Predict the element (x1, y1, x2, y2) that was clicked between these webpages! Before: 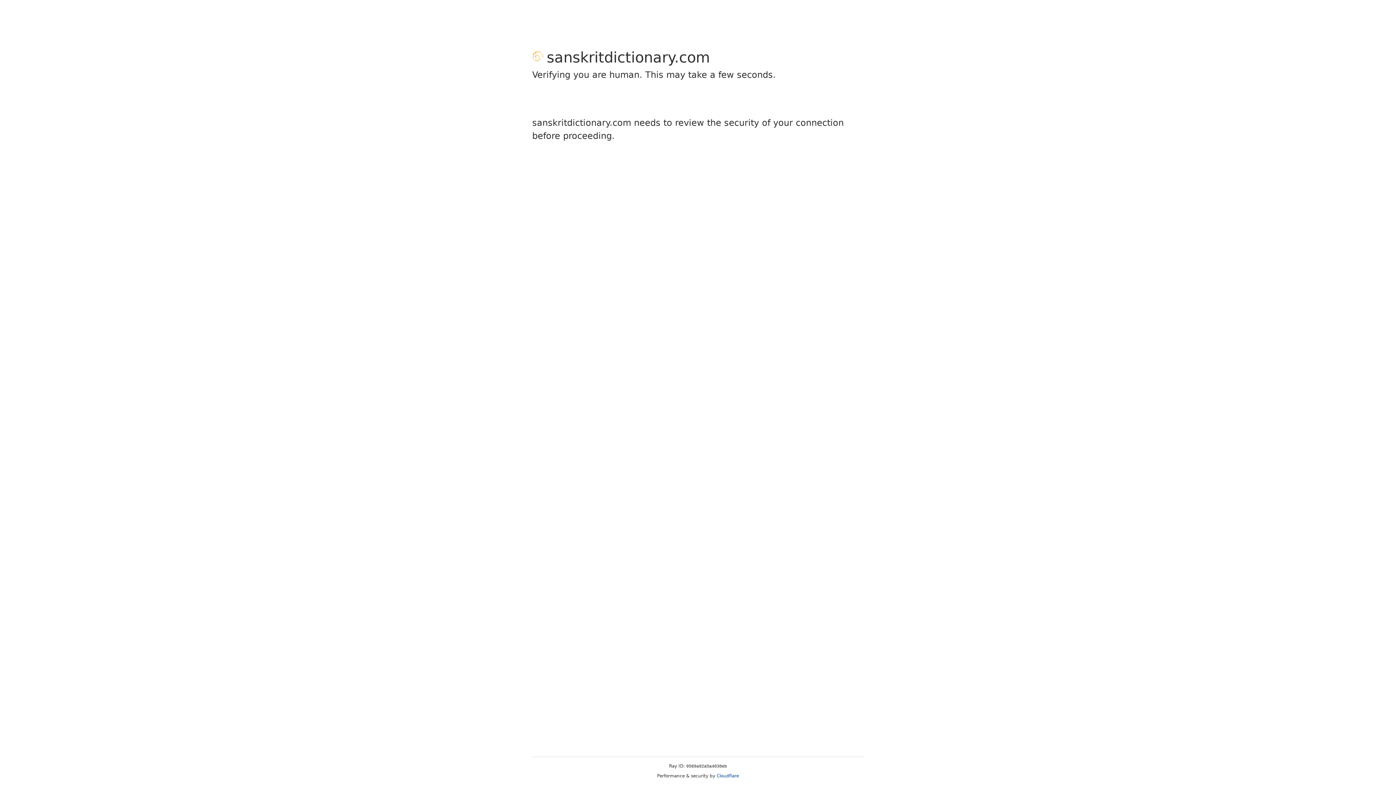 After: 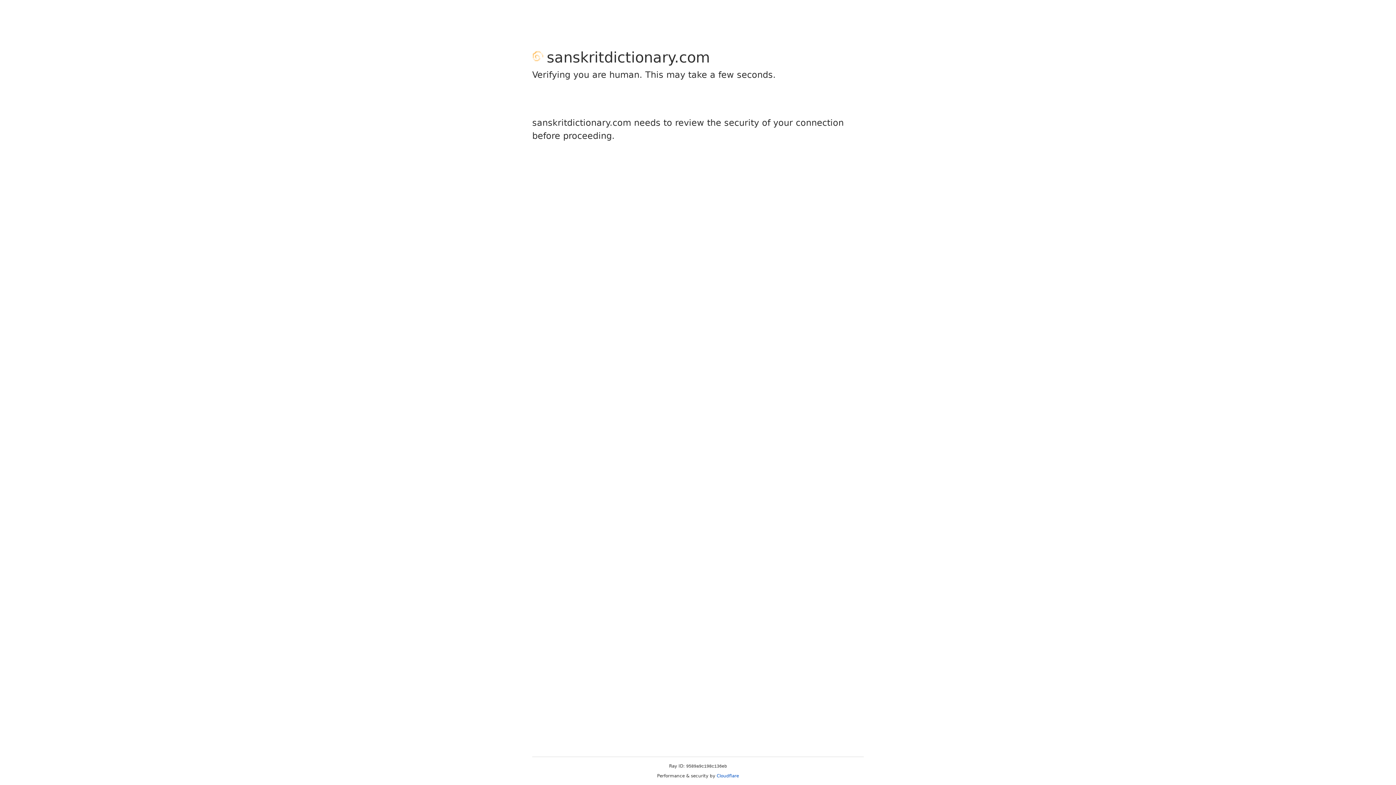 Action: bbox: (716, 773, 739, 778) label: Cloudflare